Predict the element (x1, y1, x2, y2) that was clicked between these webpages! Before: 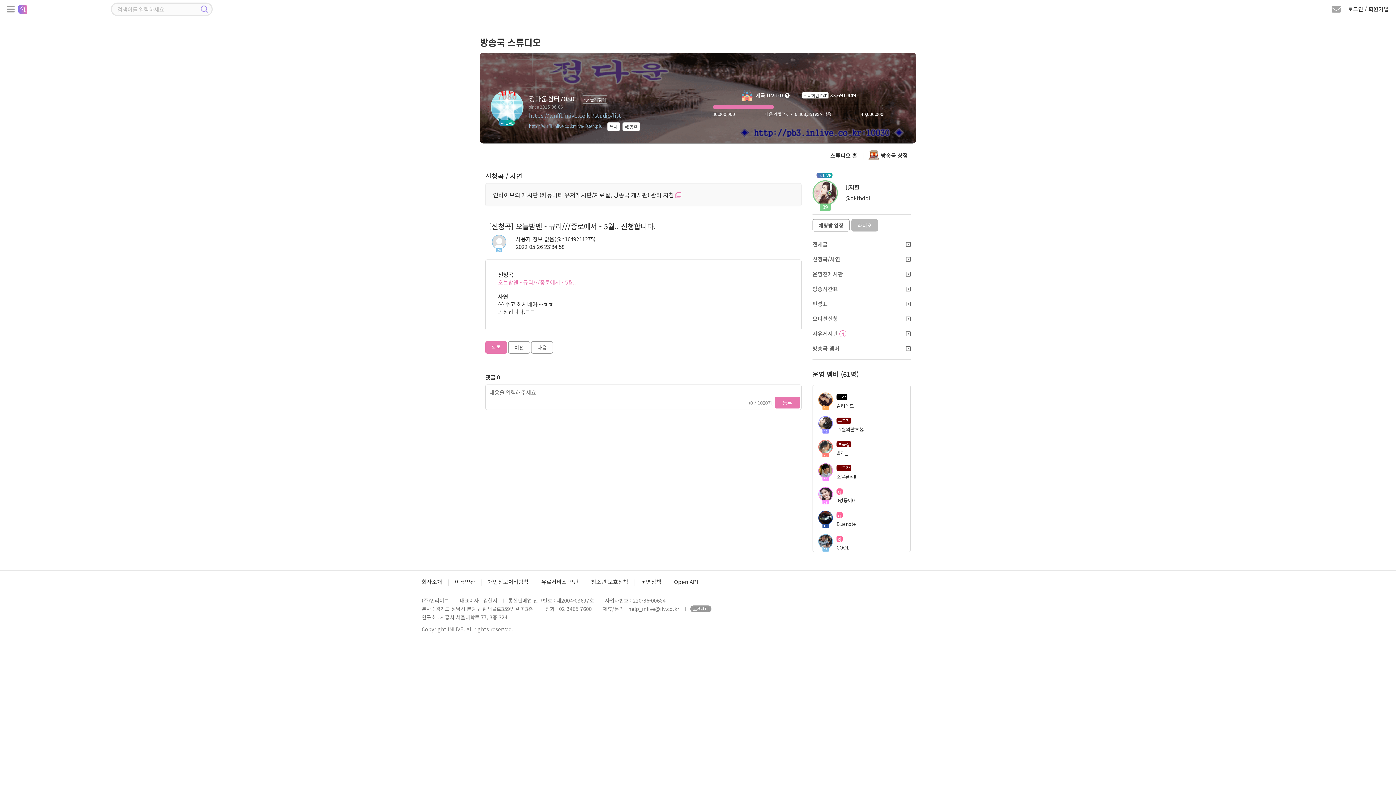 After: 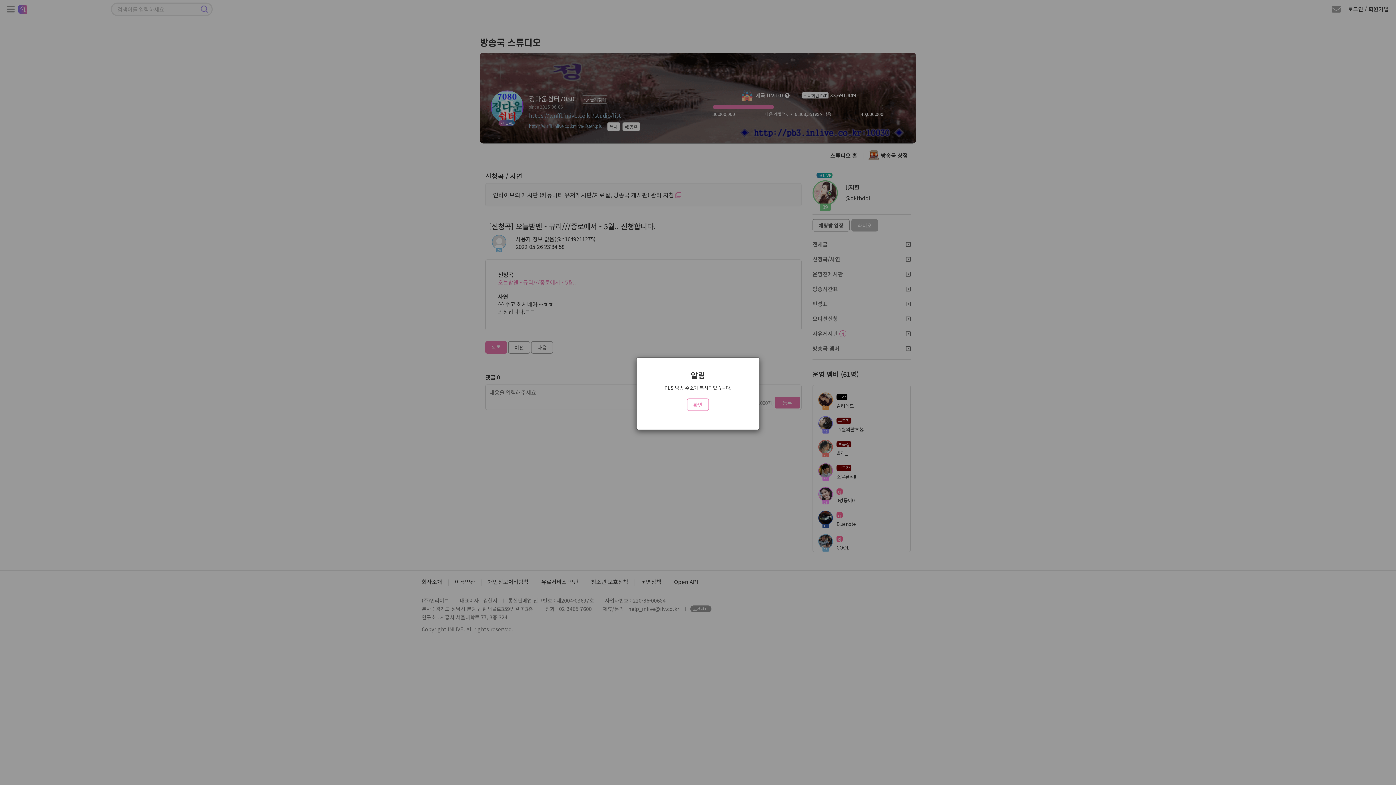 Action: label: 복사 bbox: (607, 122, 620, 131)